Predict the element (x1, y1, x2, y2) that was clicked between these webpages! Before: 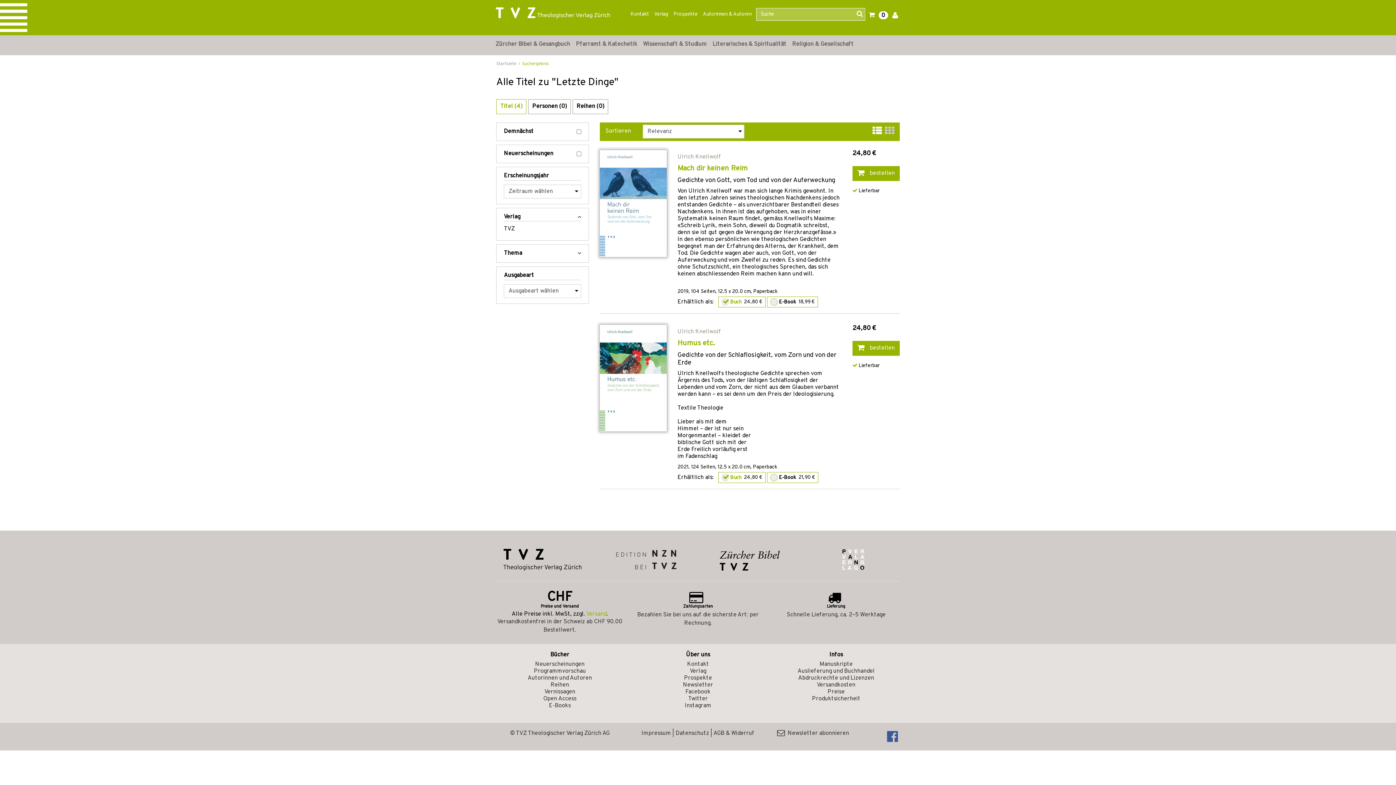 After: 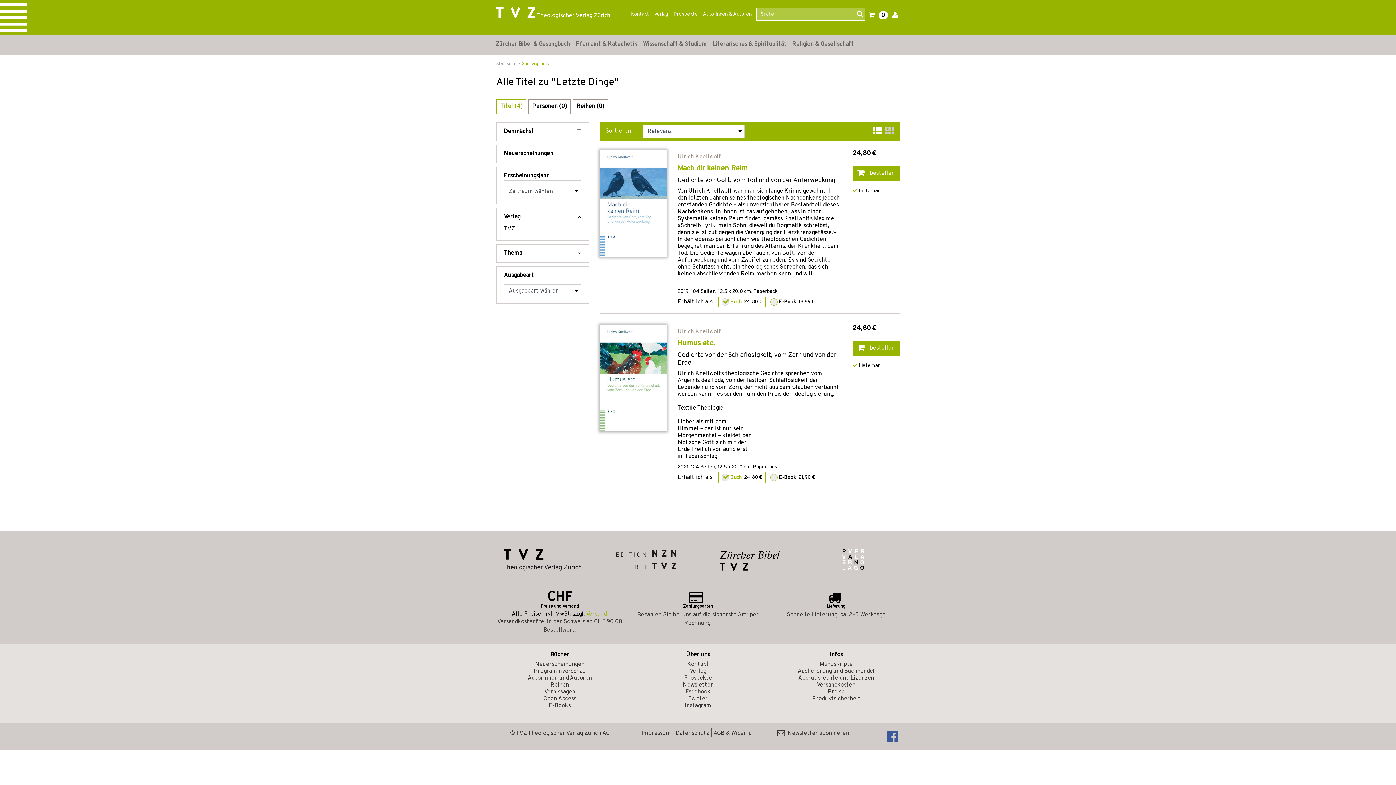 Action: label: Suchergebnis bbox: (522, 61, 549, 66)